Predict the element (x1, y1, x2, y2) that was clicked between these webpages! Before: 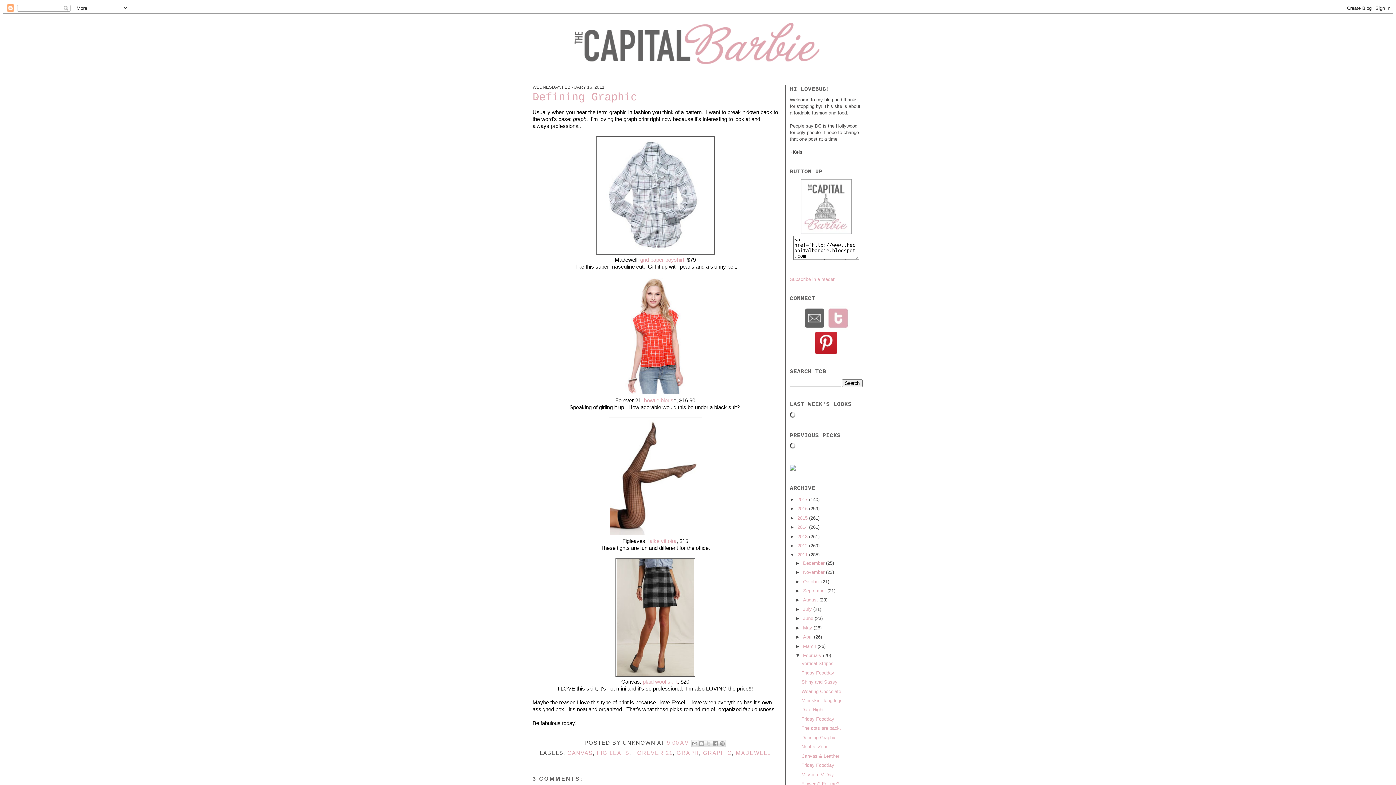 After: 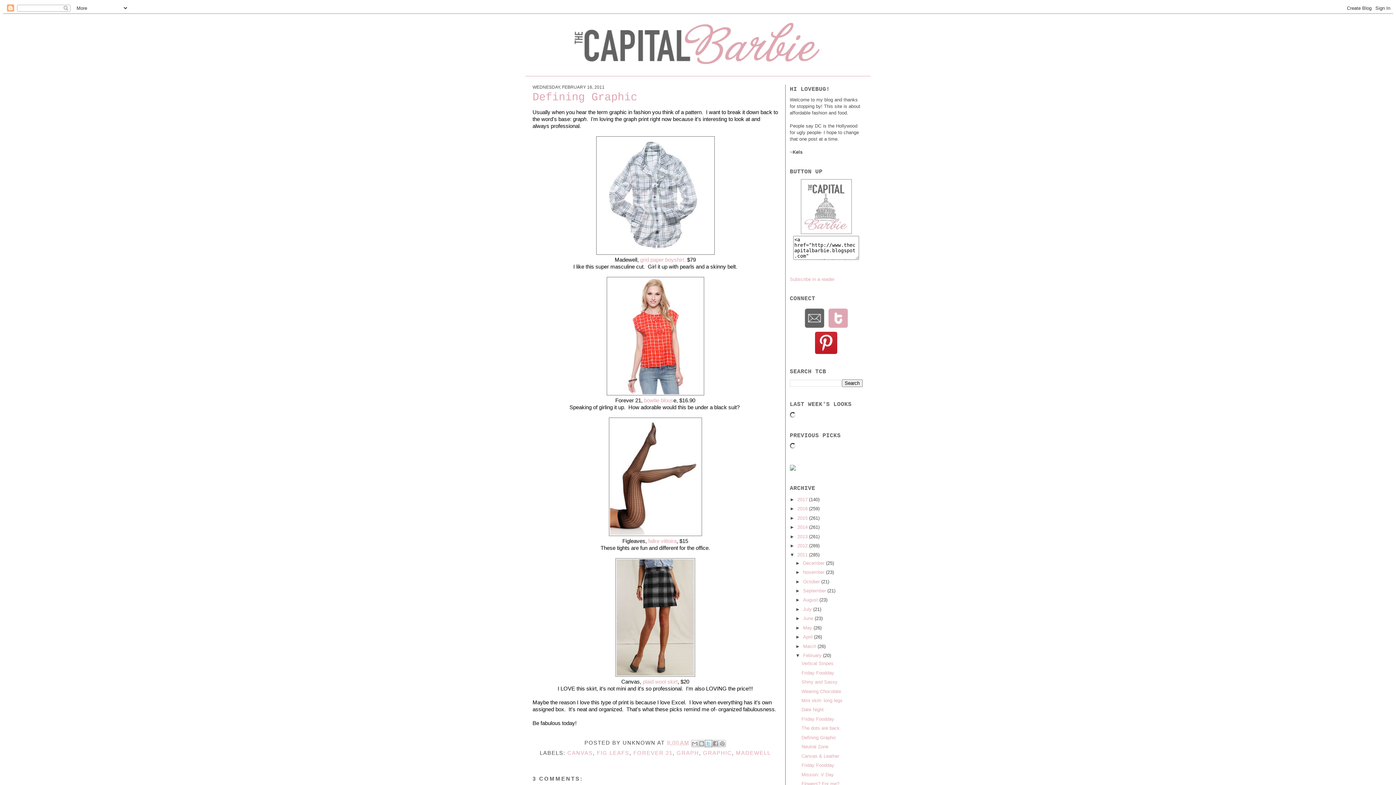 Action: bbox: (705, 740, 712, 747) label: SHARE TO X